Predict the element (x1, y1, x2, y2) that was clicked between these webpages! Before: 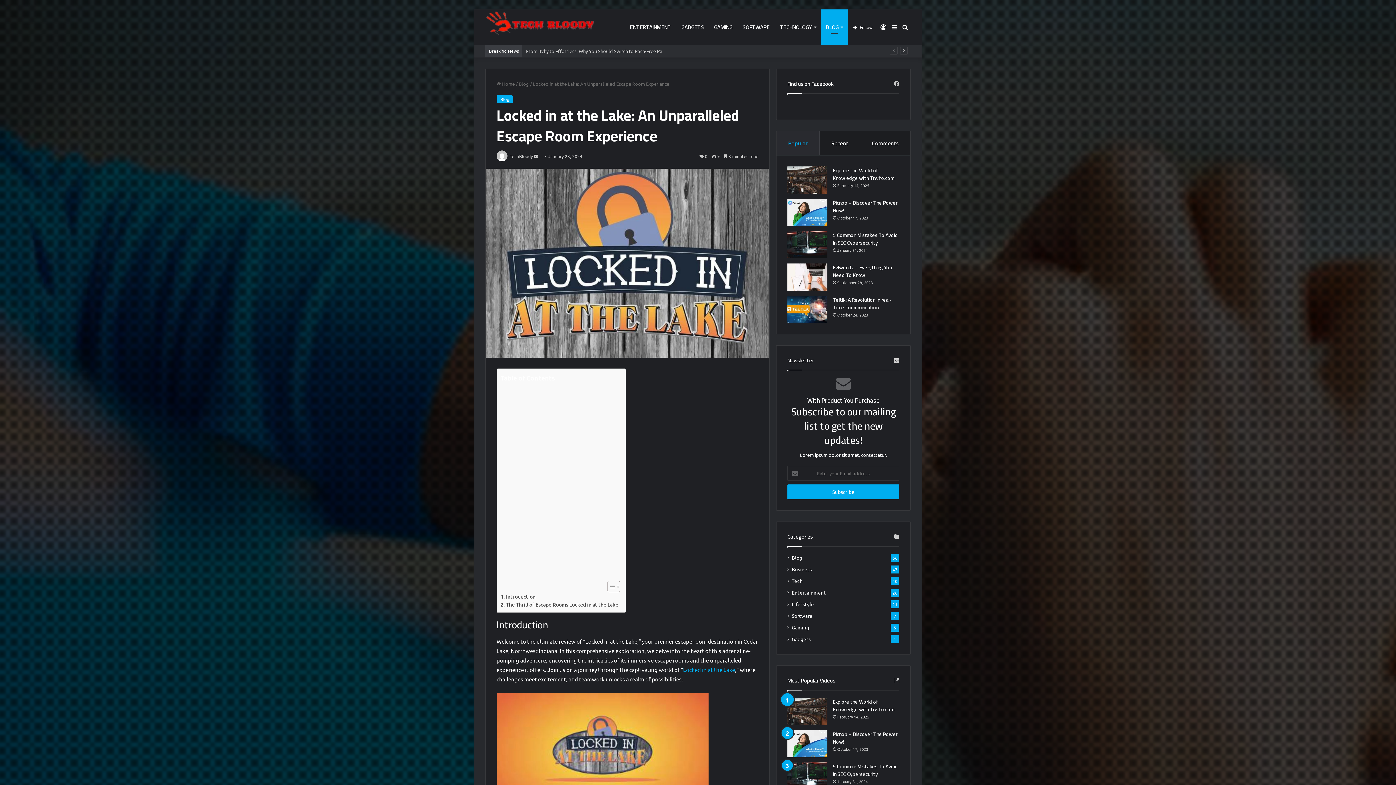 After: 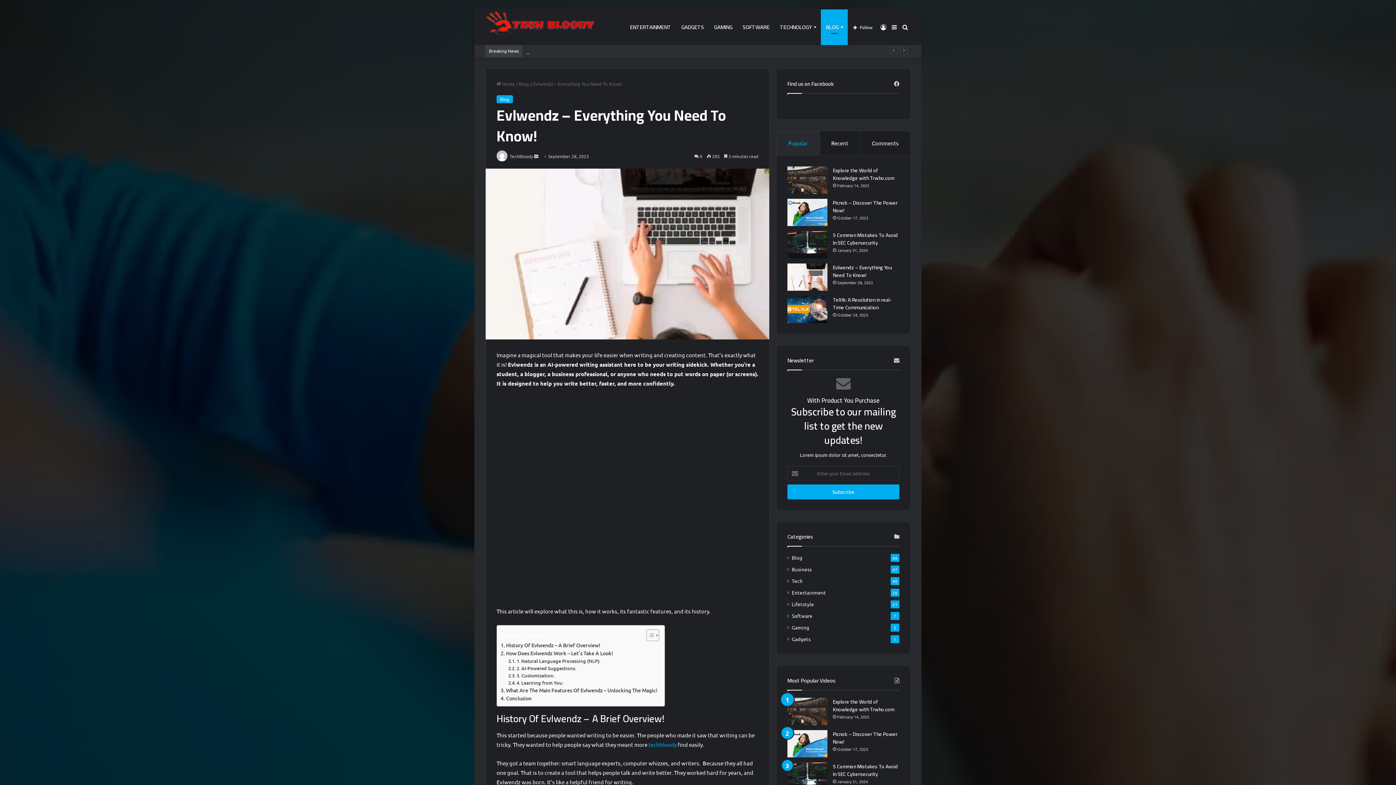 Action: bbox: (833, 262, 892, 280) label: Evlwendz – Everything You Need To Know!